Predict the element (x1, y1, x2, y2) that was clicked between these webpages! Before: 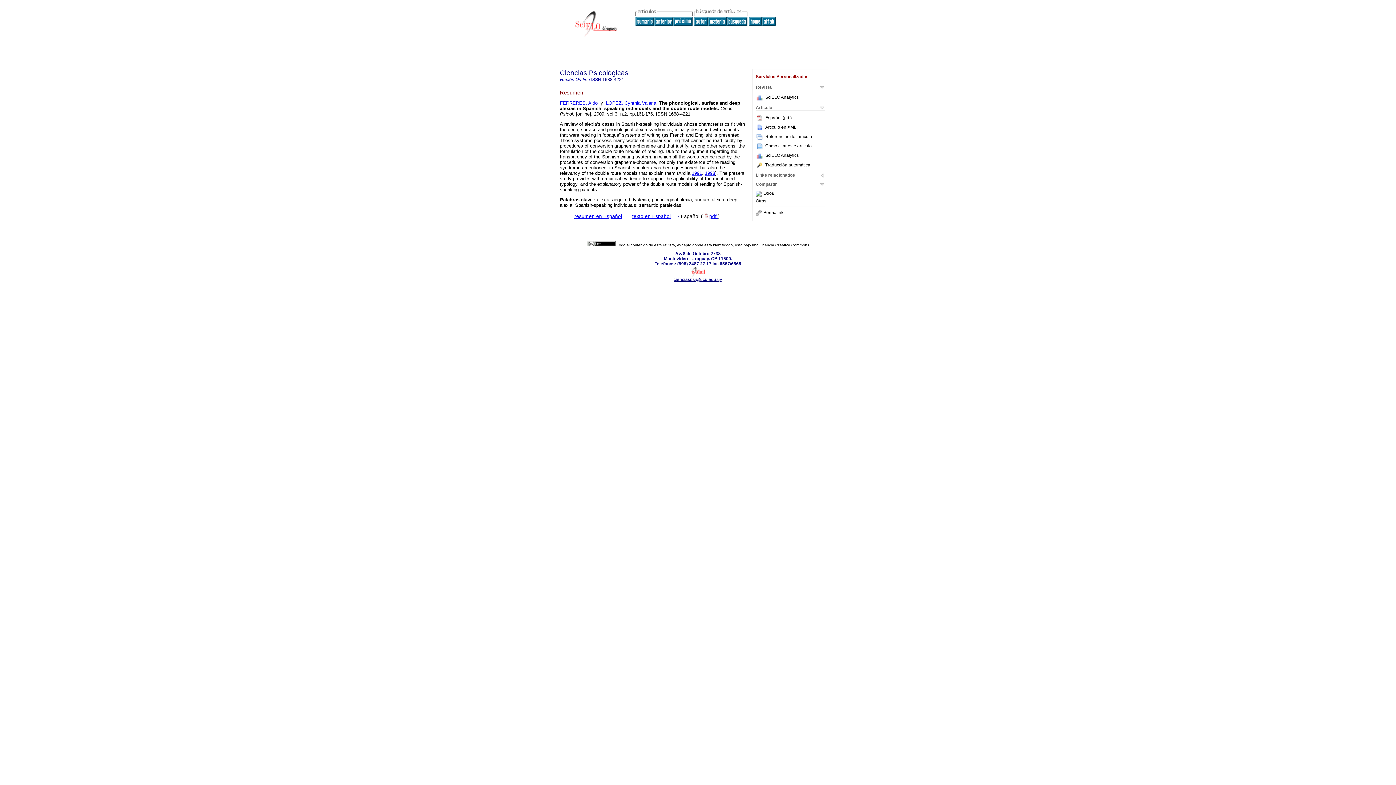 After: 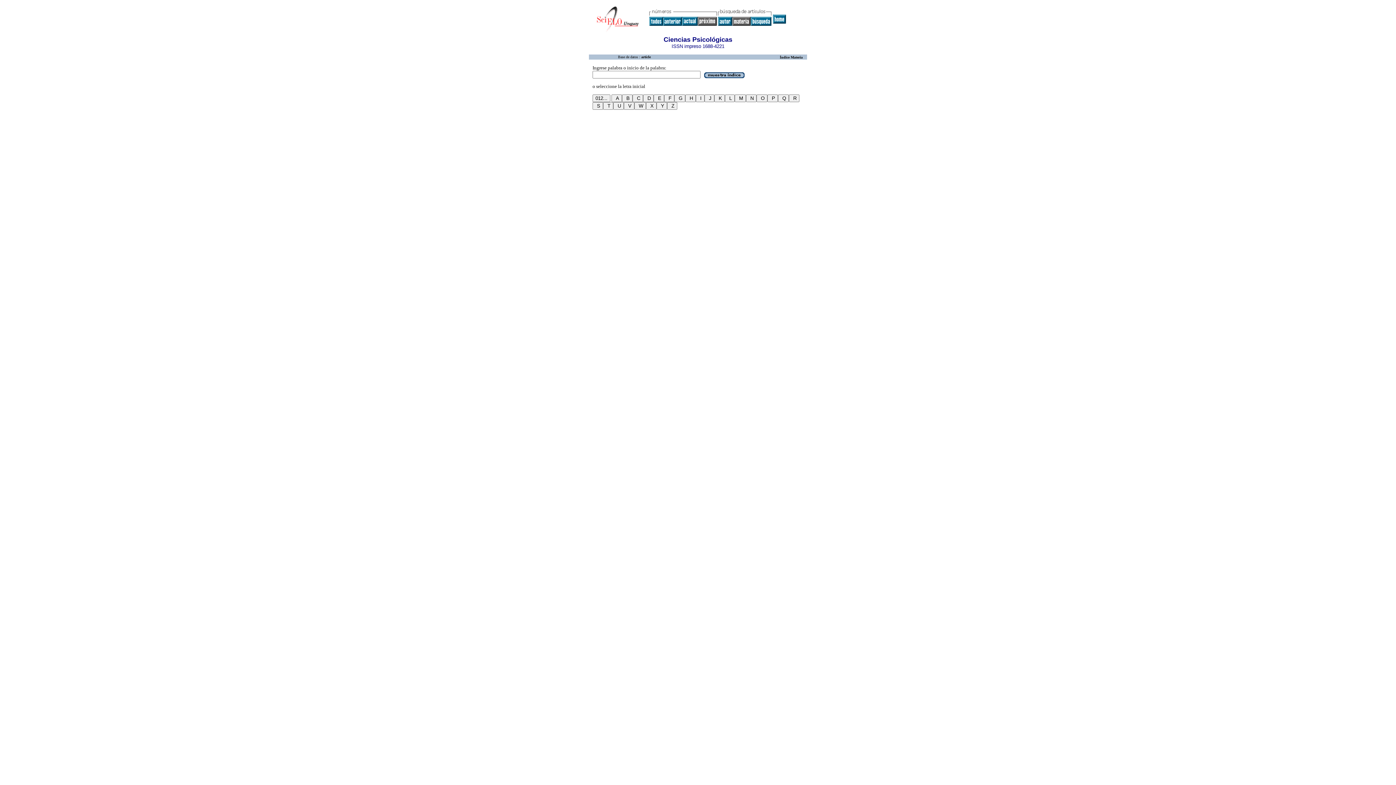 Action: bbox: (708, 21, 726, 26)